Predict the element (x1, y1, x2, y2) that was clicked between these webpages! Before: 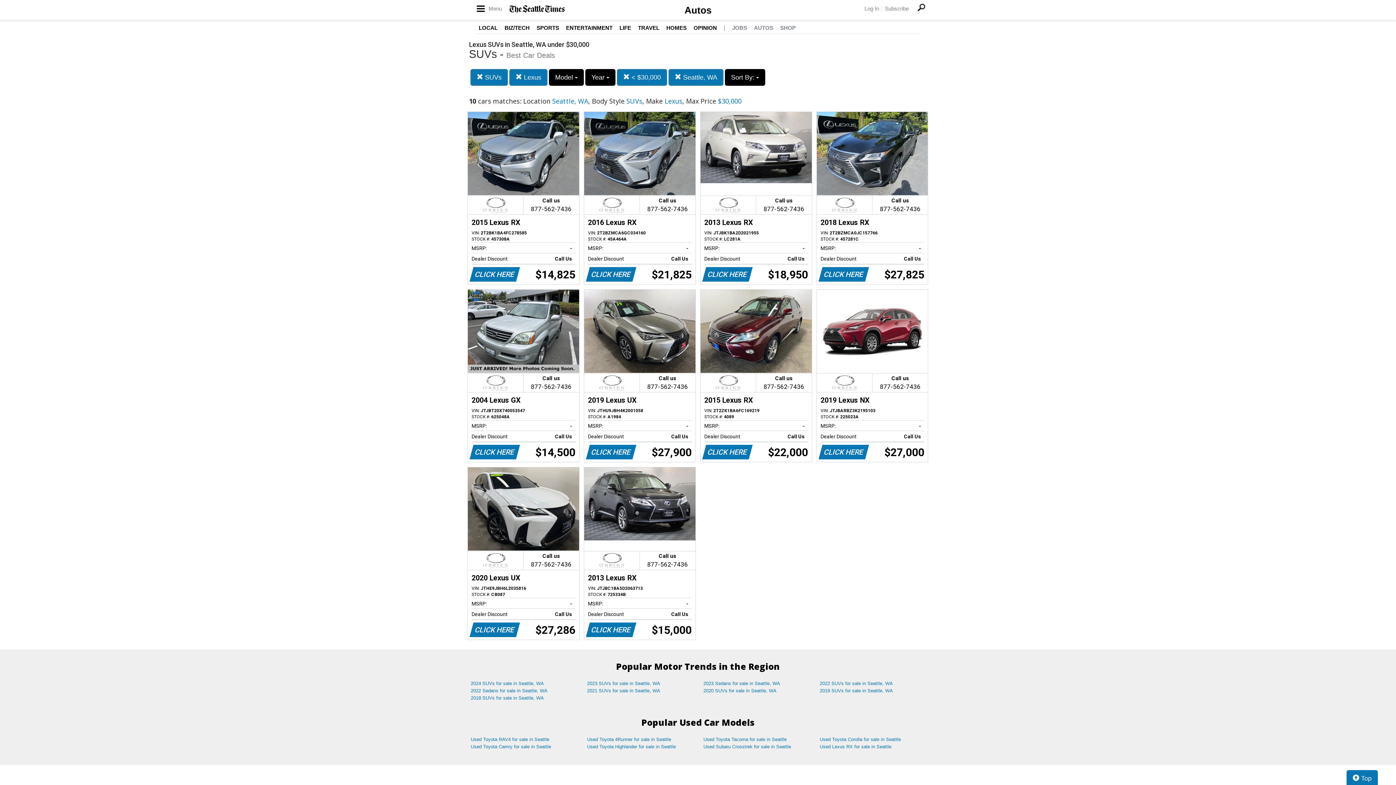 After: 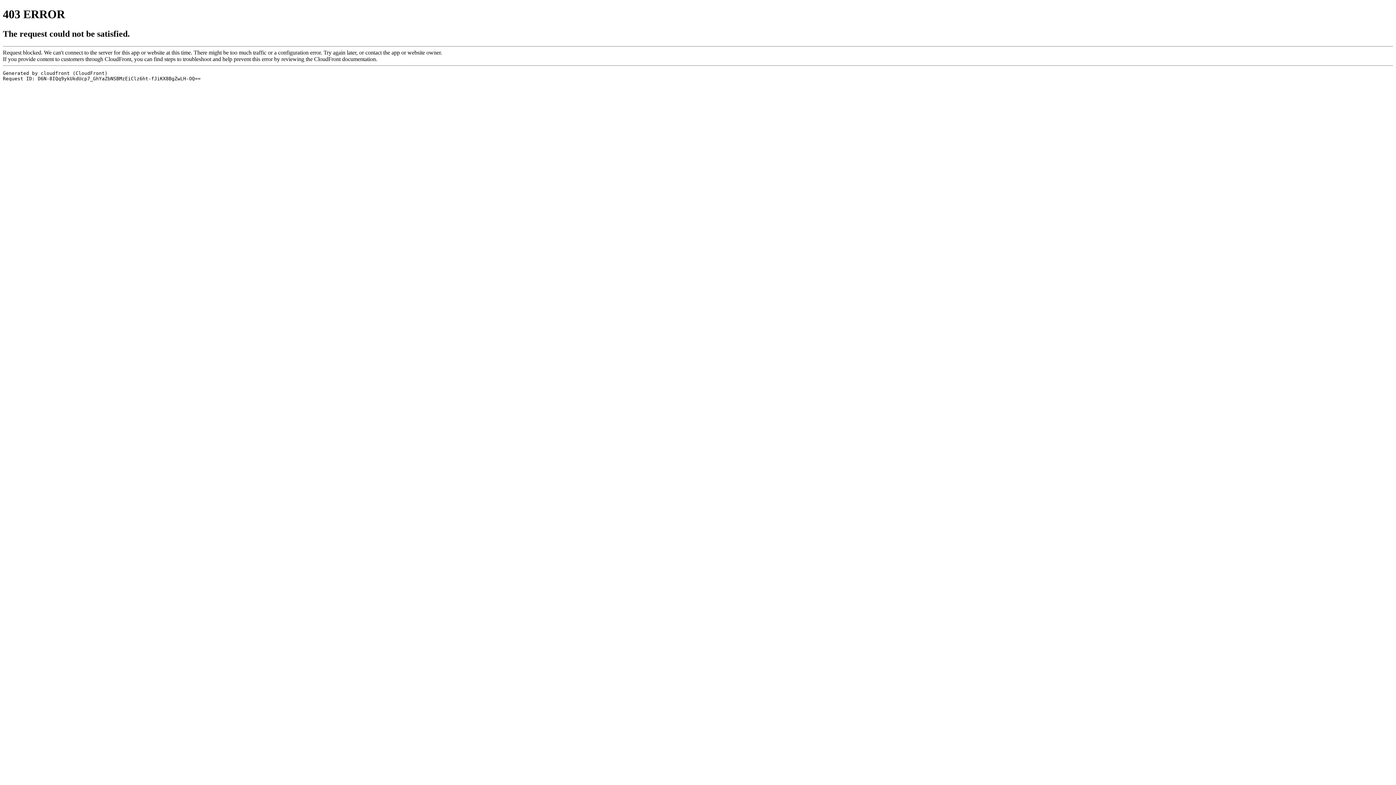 Action: bbox: (693, 24, 717, 30) label: OPINION